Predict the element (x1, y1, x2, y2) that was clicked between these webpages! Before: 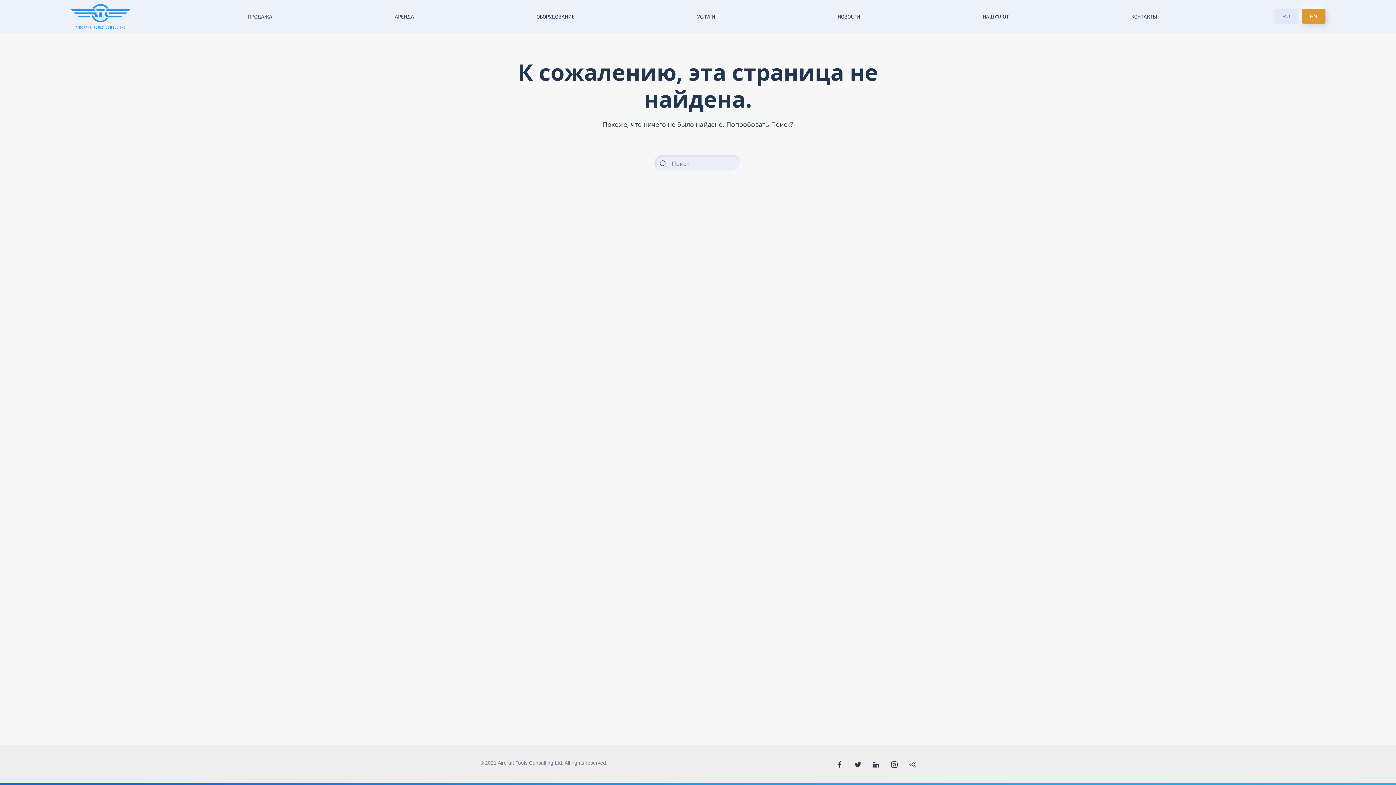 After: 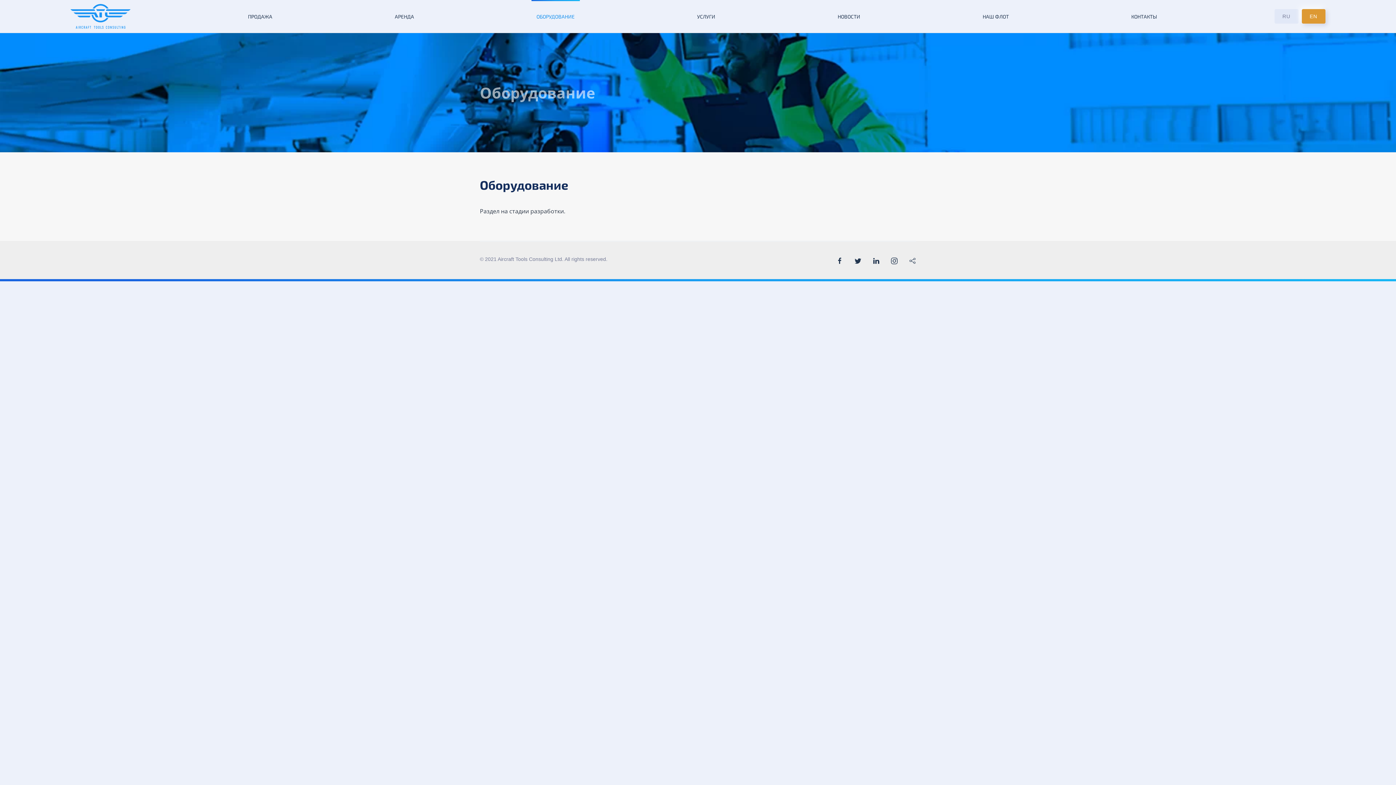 Action: label: ОБОРУДОВАНИЕ bbox: (531, 0, 579, 32)